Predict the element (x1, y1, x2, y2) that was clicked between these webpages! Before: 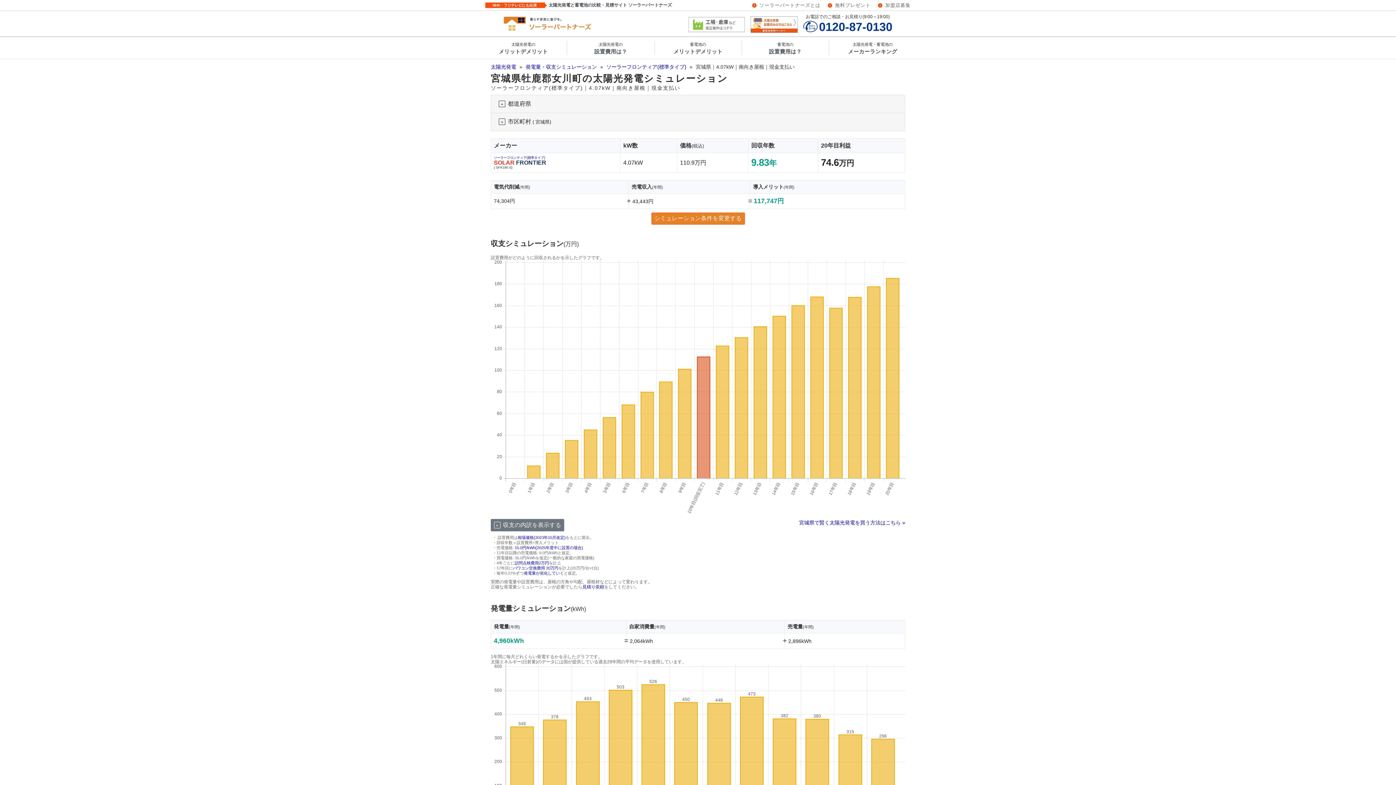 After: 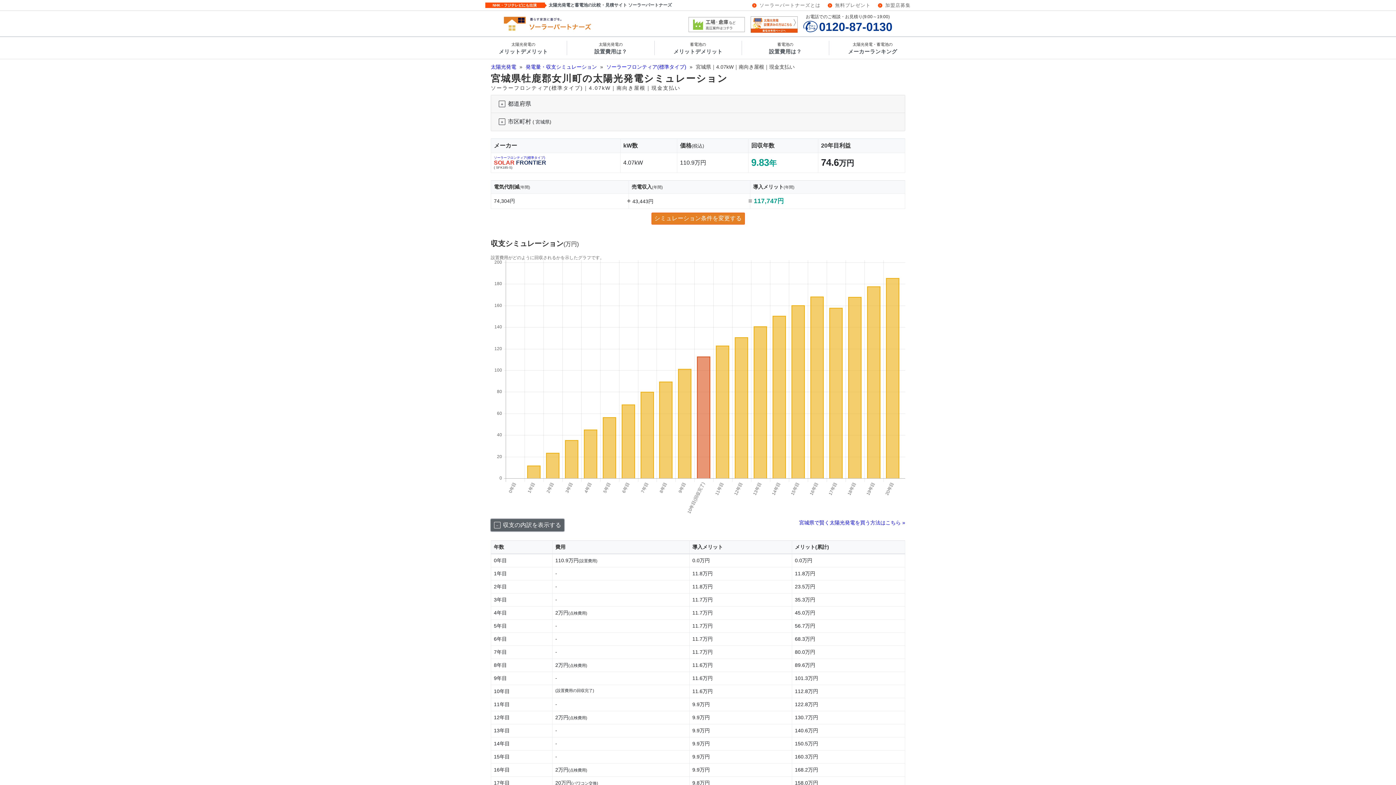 Action: bbox: (490, 519, 564, 531) label:  収支の内訳を表示する